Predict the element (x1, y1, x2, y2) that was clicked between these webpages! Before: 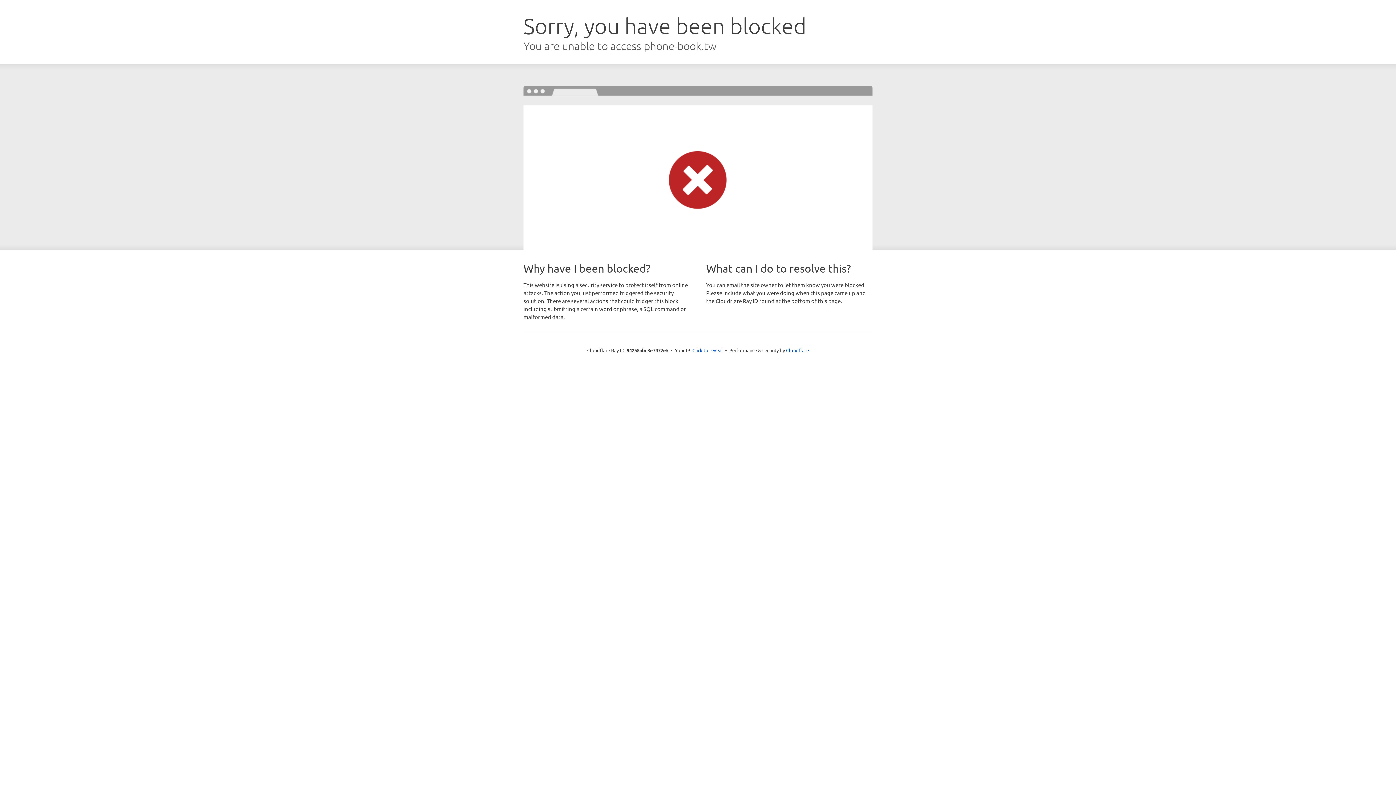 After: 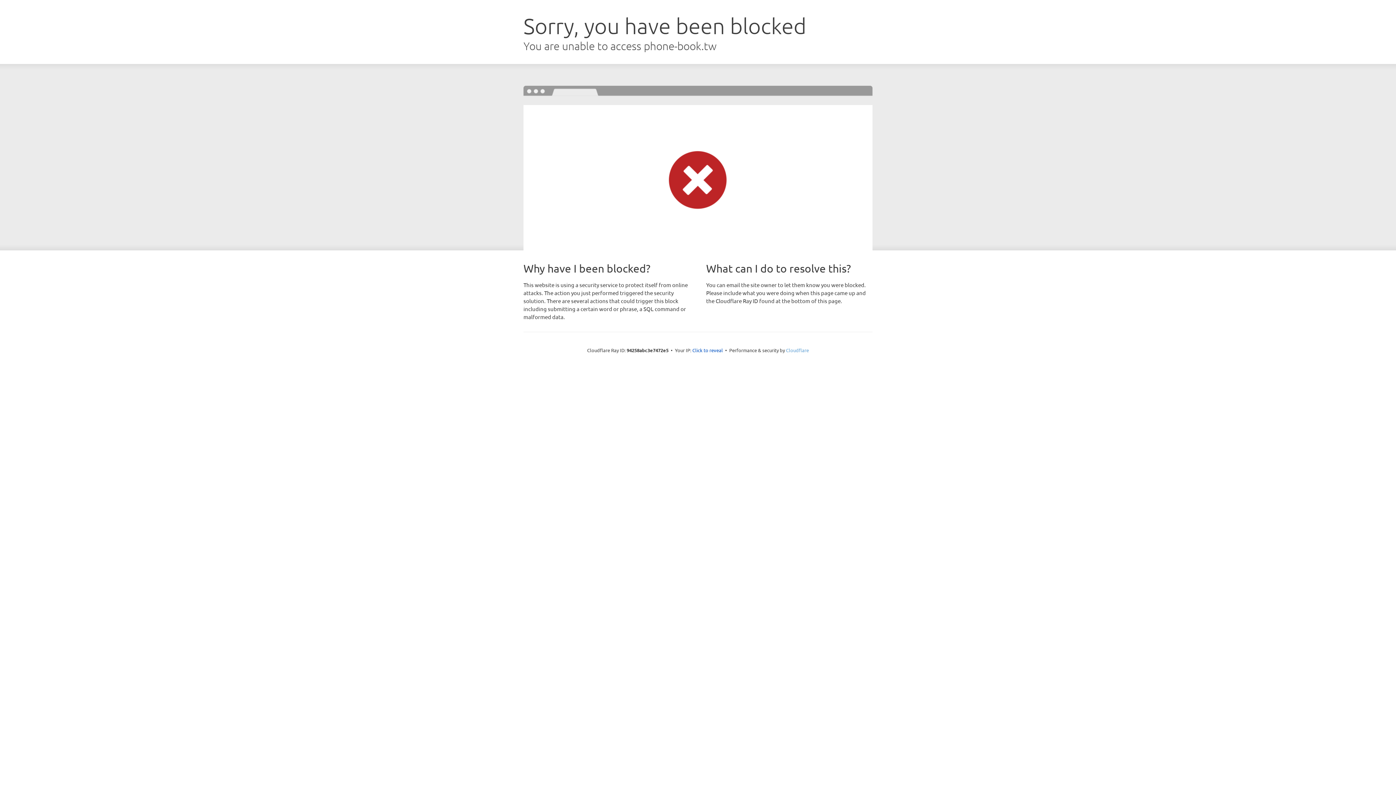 Action: label: Cloudflare bbox: (786, 347, 809, 353)